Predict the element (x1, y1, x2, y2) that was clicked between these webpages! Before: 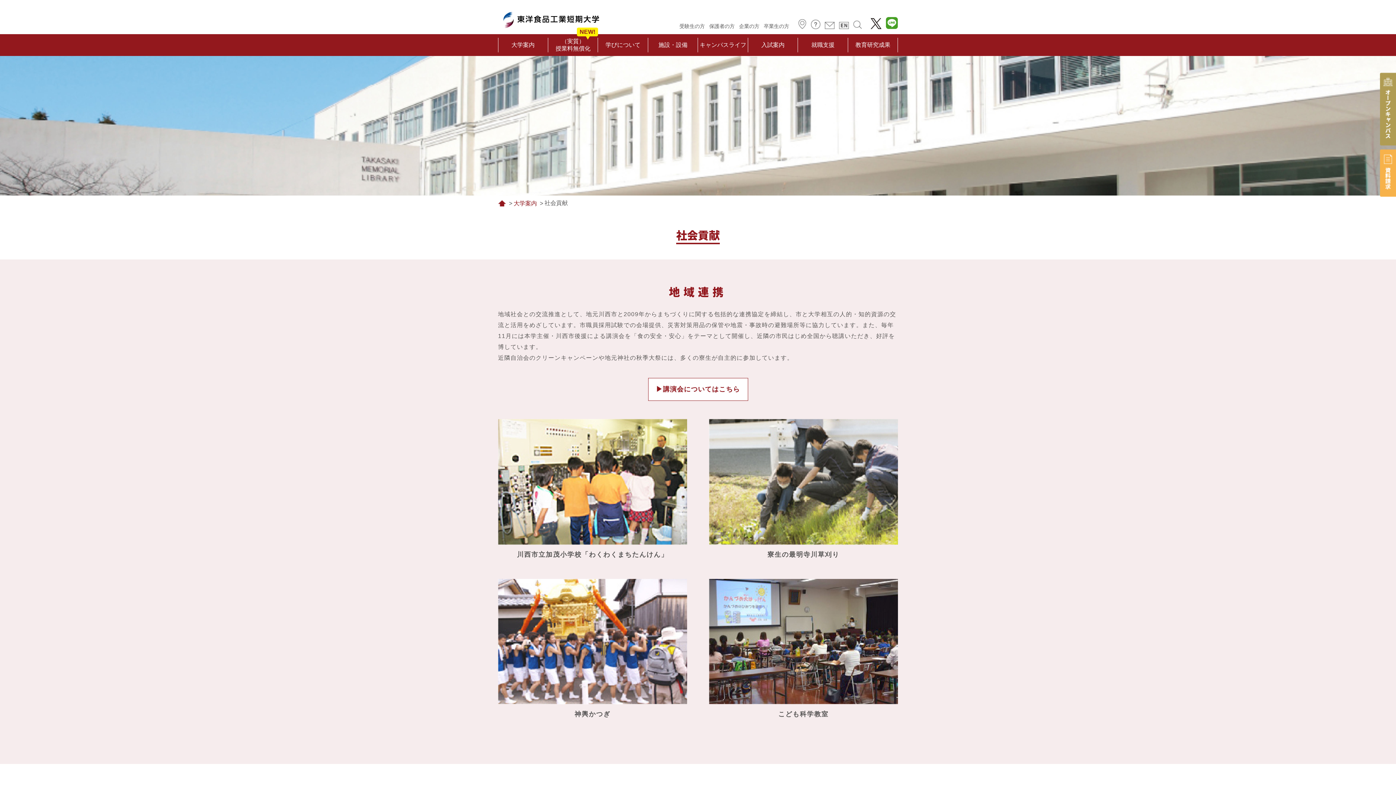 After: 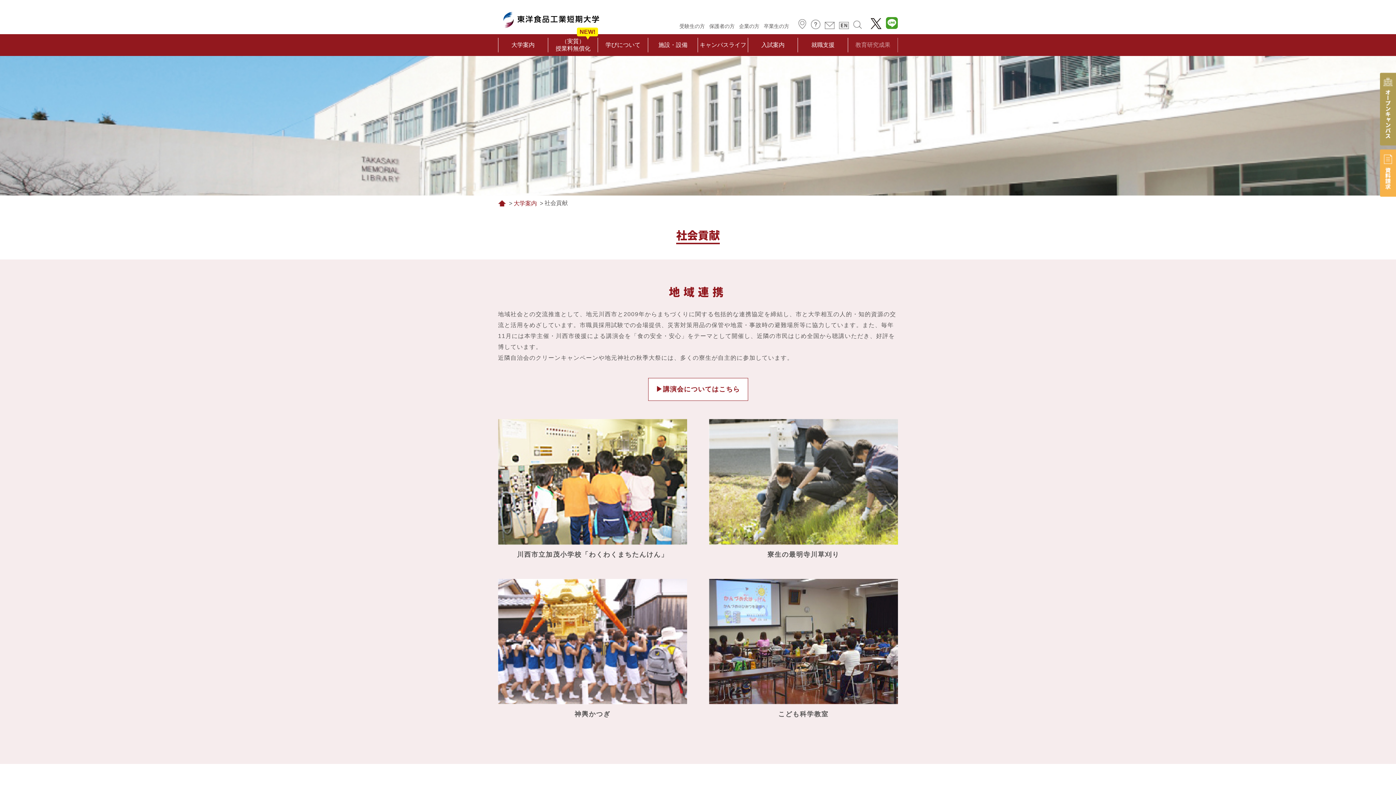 Action: bbox: (848, 37, 898, 52) label: 教育研究成果